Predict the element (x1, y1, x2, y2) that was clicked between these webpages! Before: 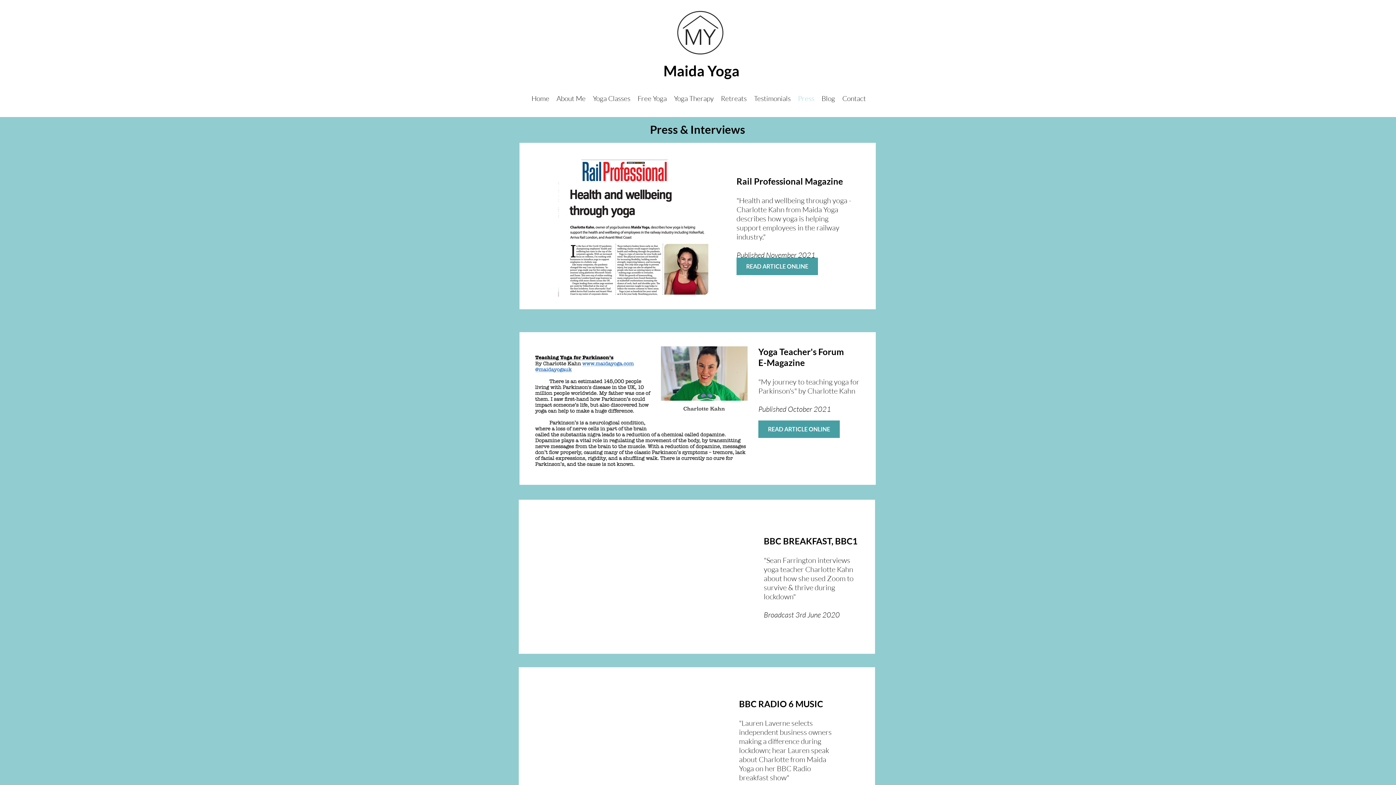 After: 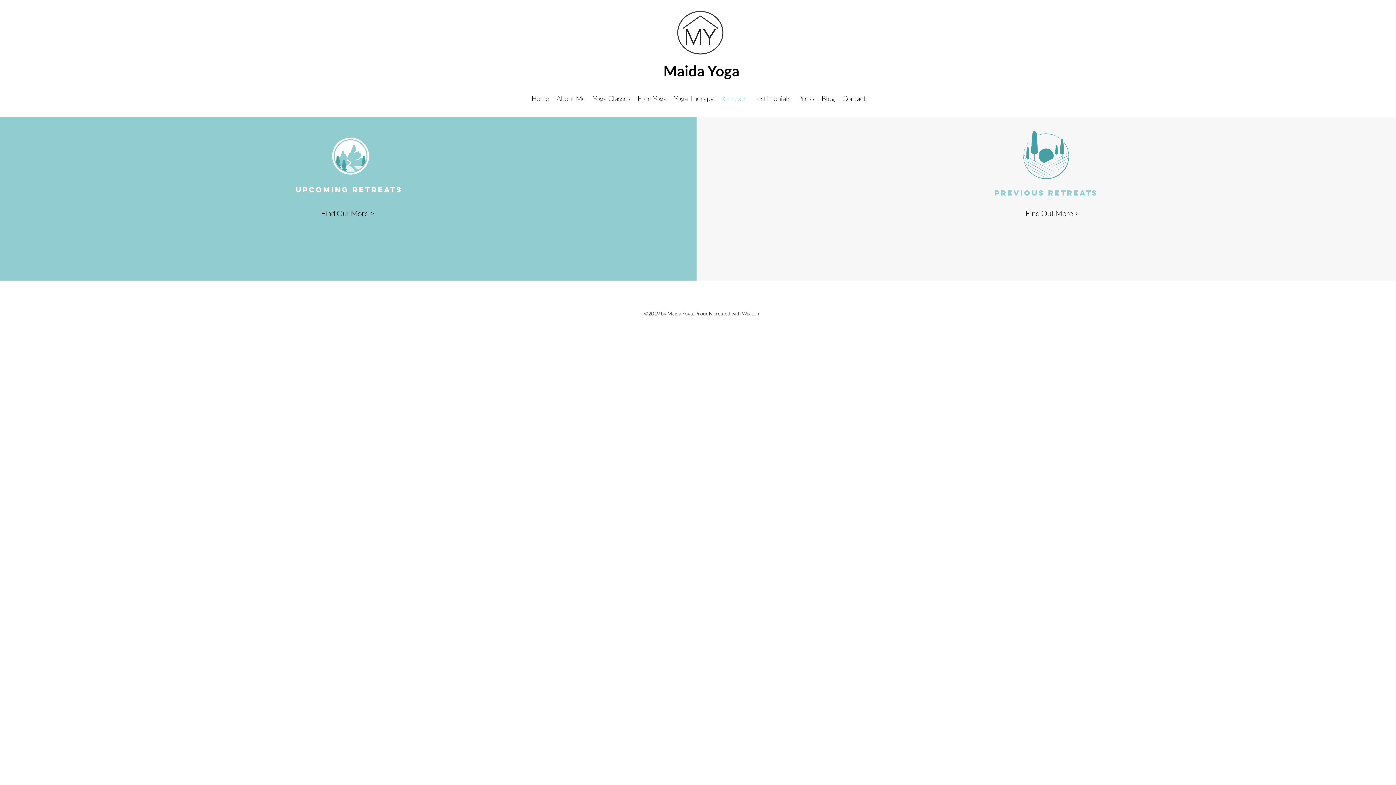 Action: bbox: (717, 91, 750, 106) label: Retreats